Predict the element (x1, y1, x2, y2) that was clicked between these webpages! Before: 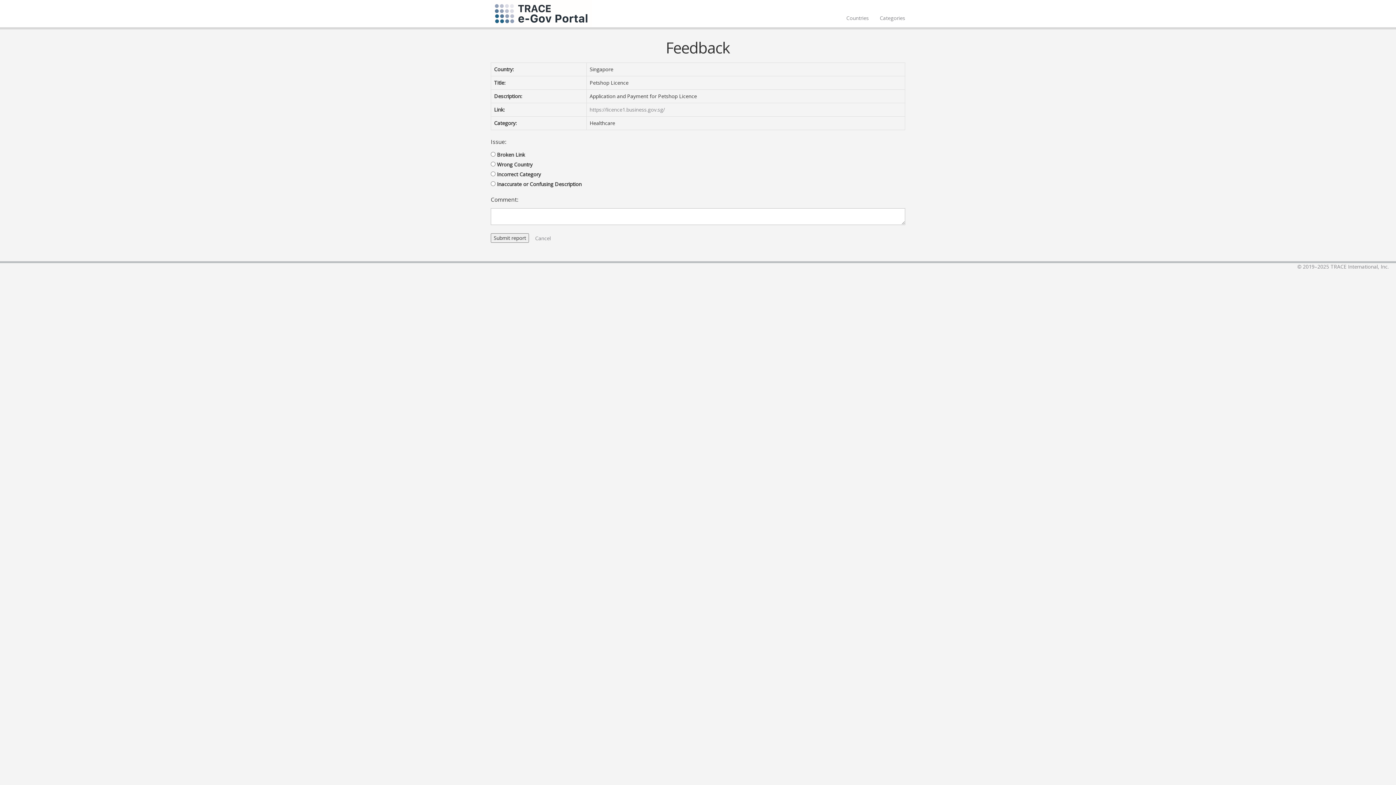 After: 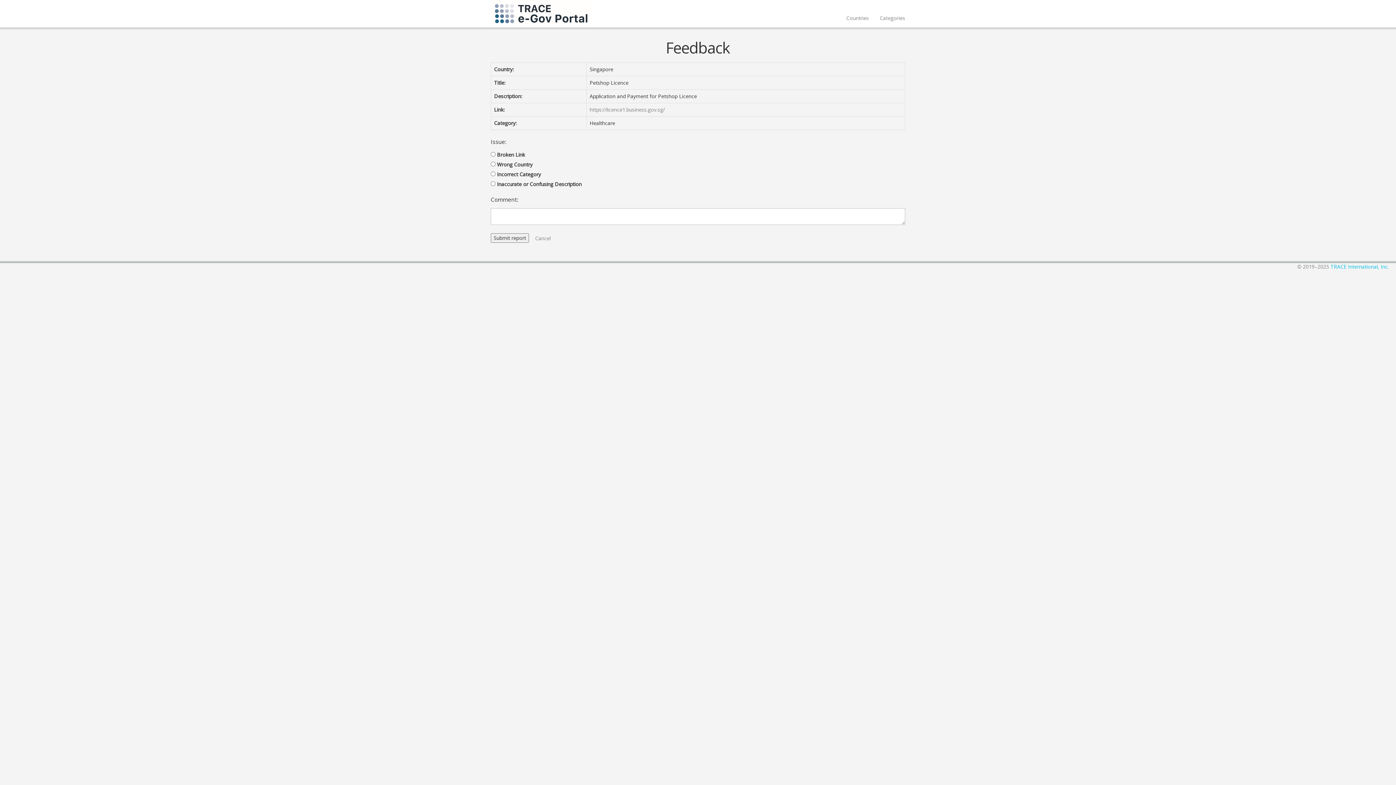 Action: bbox: (1330, 263, 1389, 270) label: TRACE International, Inc.